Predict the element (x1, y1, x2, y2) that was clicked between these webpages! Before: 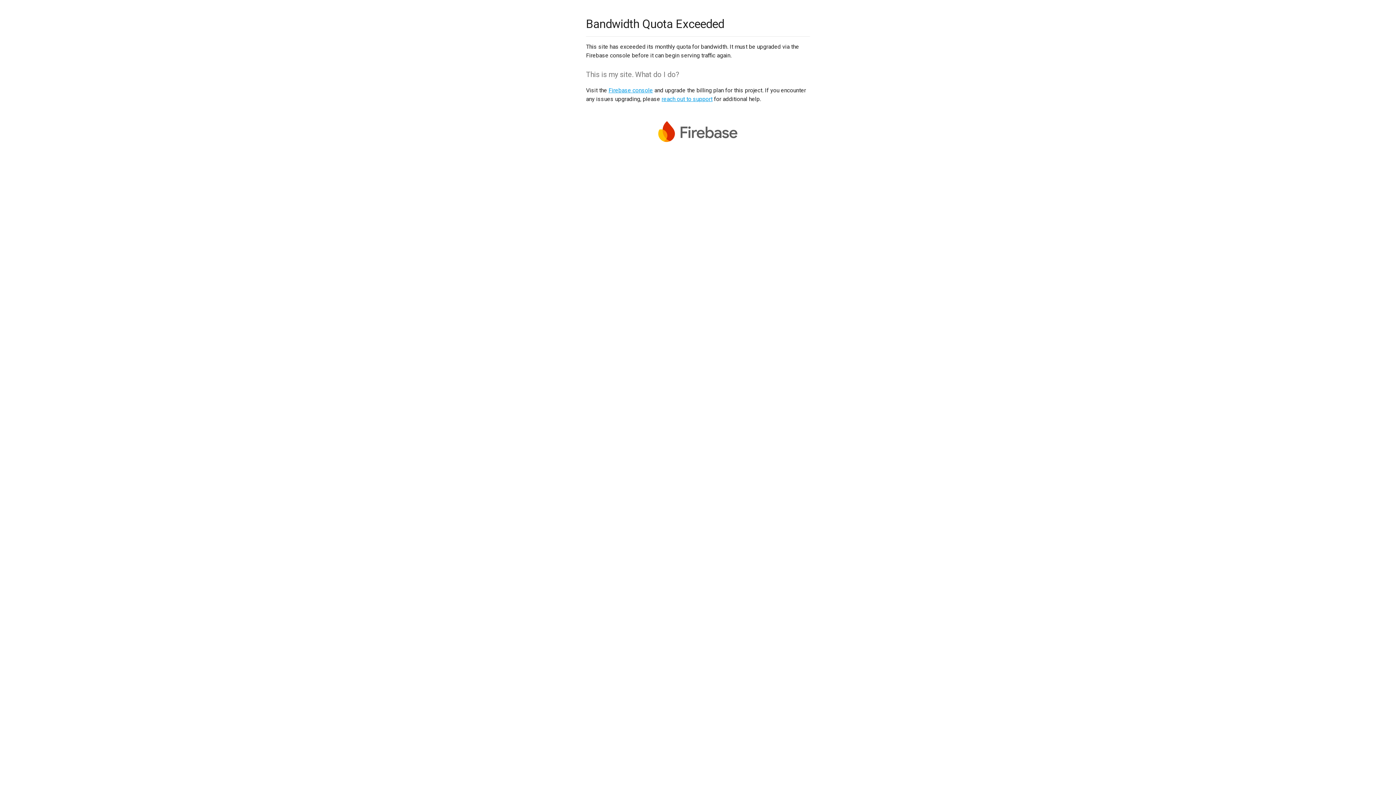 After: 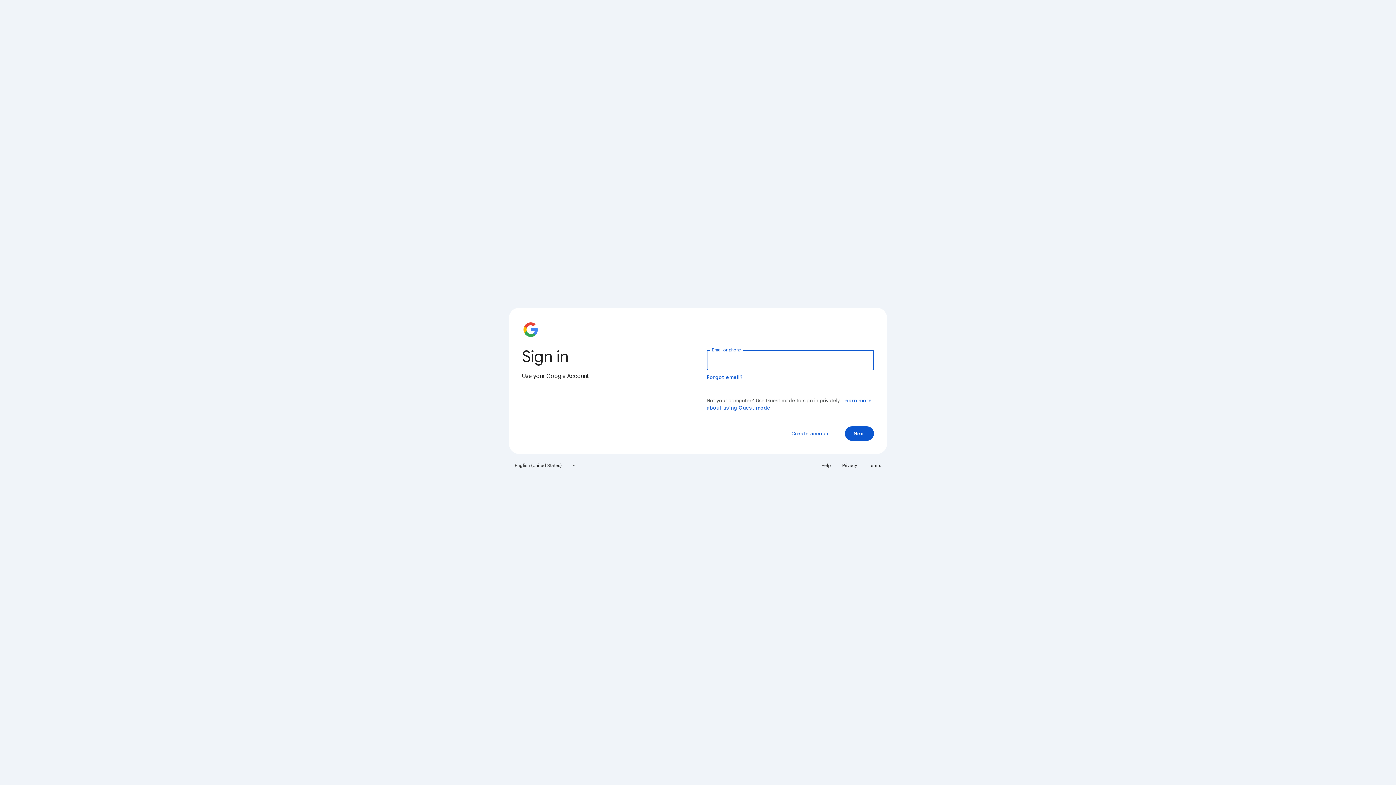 Action: label: Firebase console bbox: (608, 86, 653, 93)